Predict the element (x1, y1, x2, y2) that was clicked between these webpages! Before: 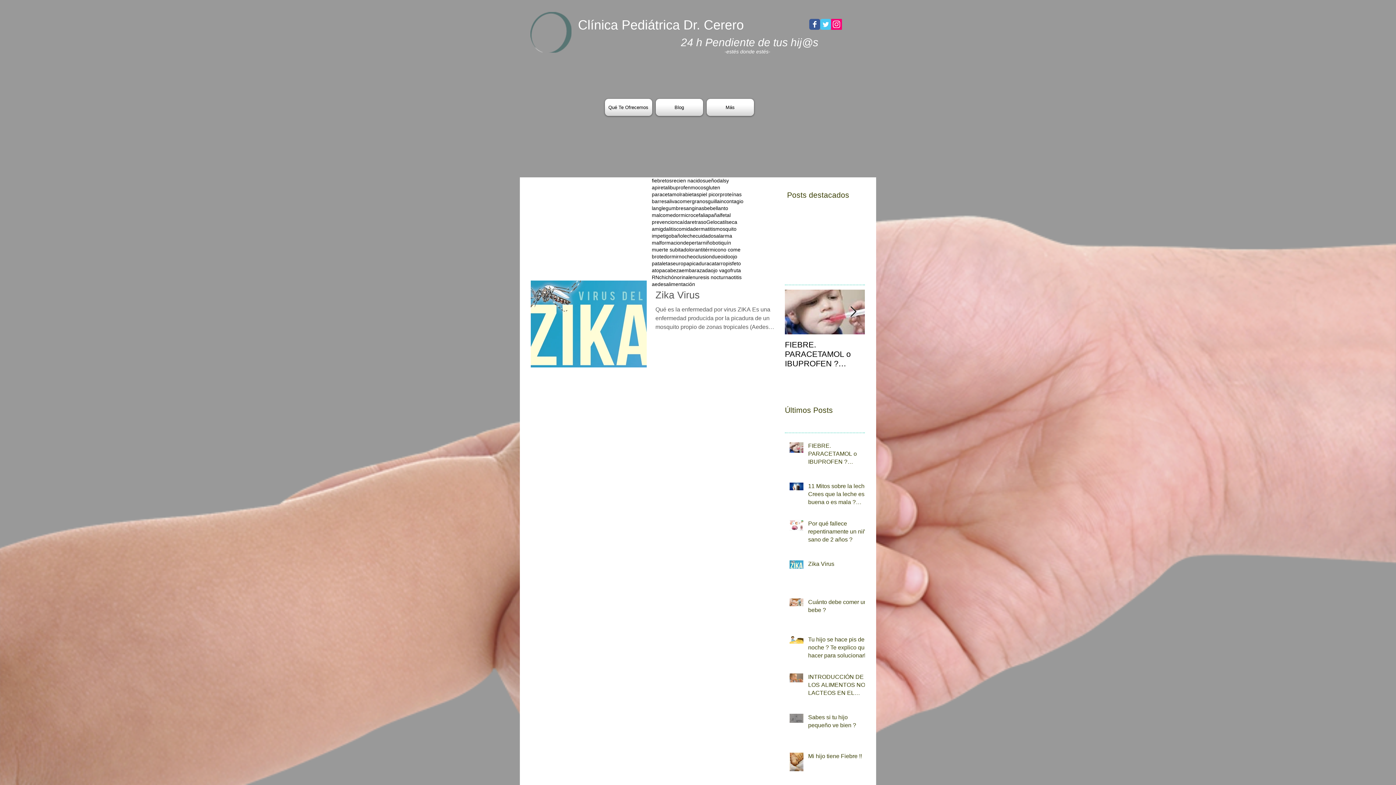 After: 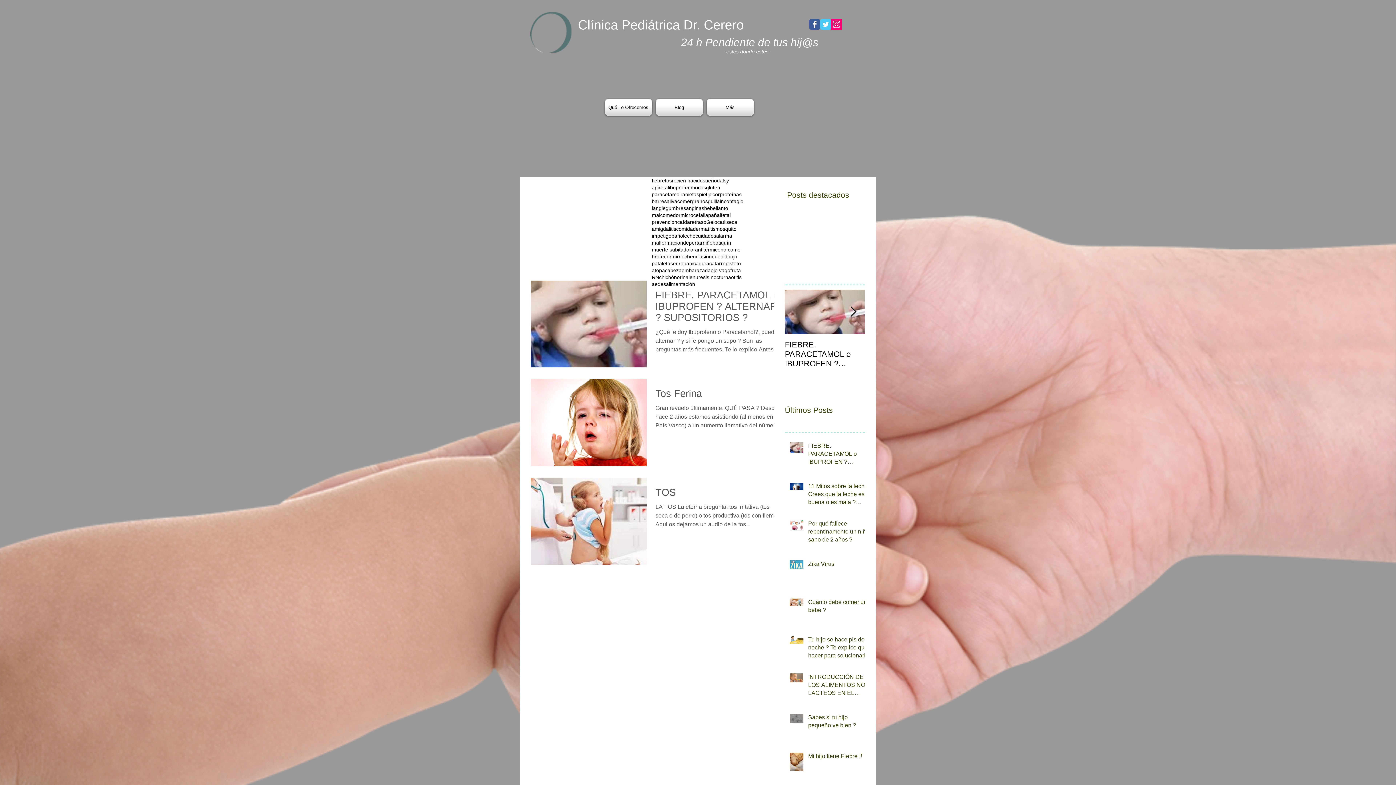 Action: bbox: (665, 177, 672, 184) label: tos